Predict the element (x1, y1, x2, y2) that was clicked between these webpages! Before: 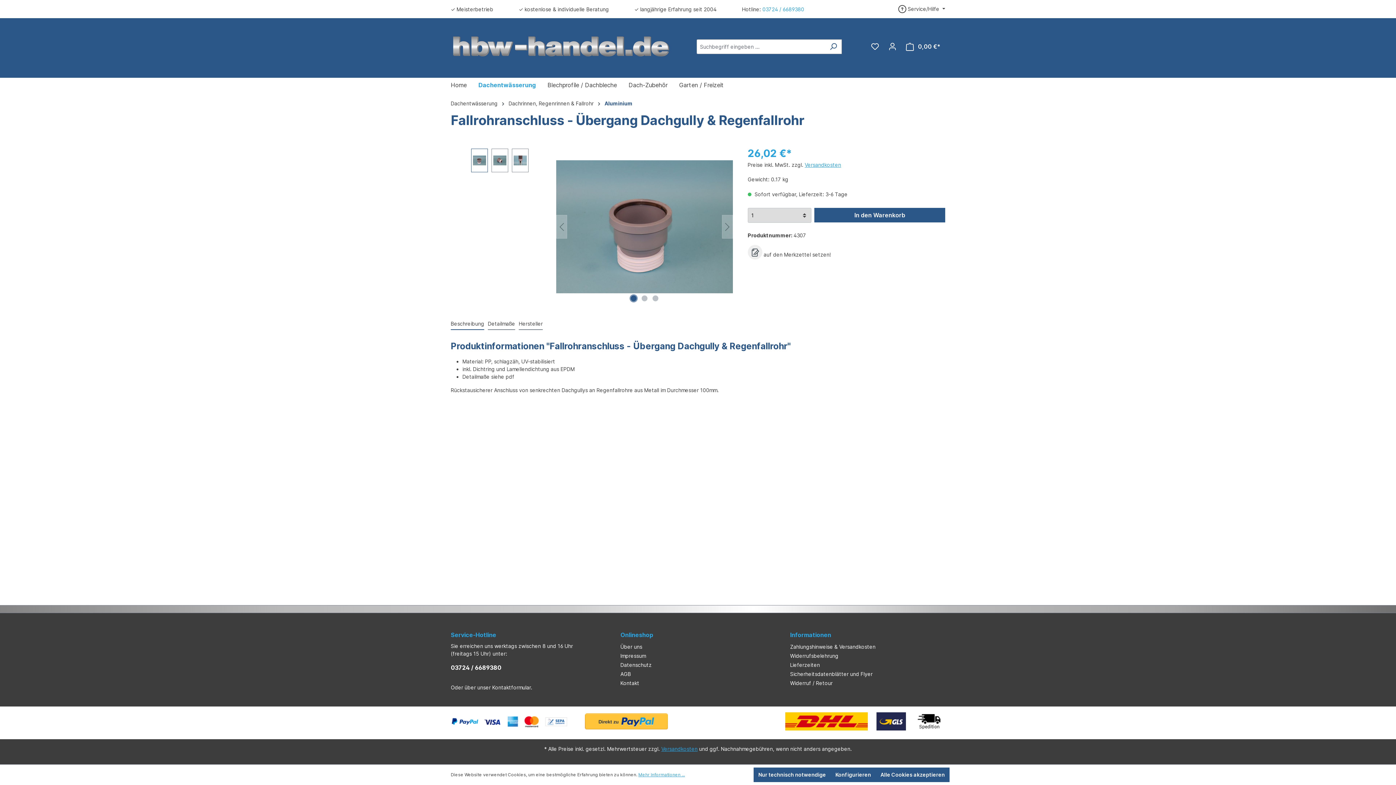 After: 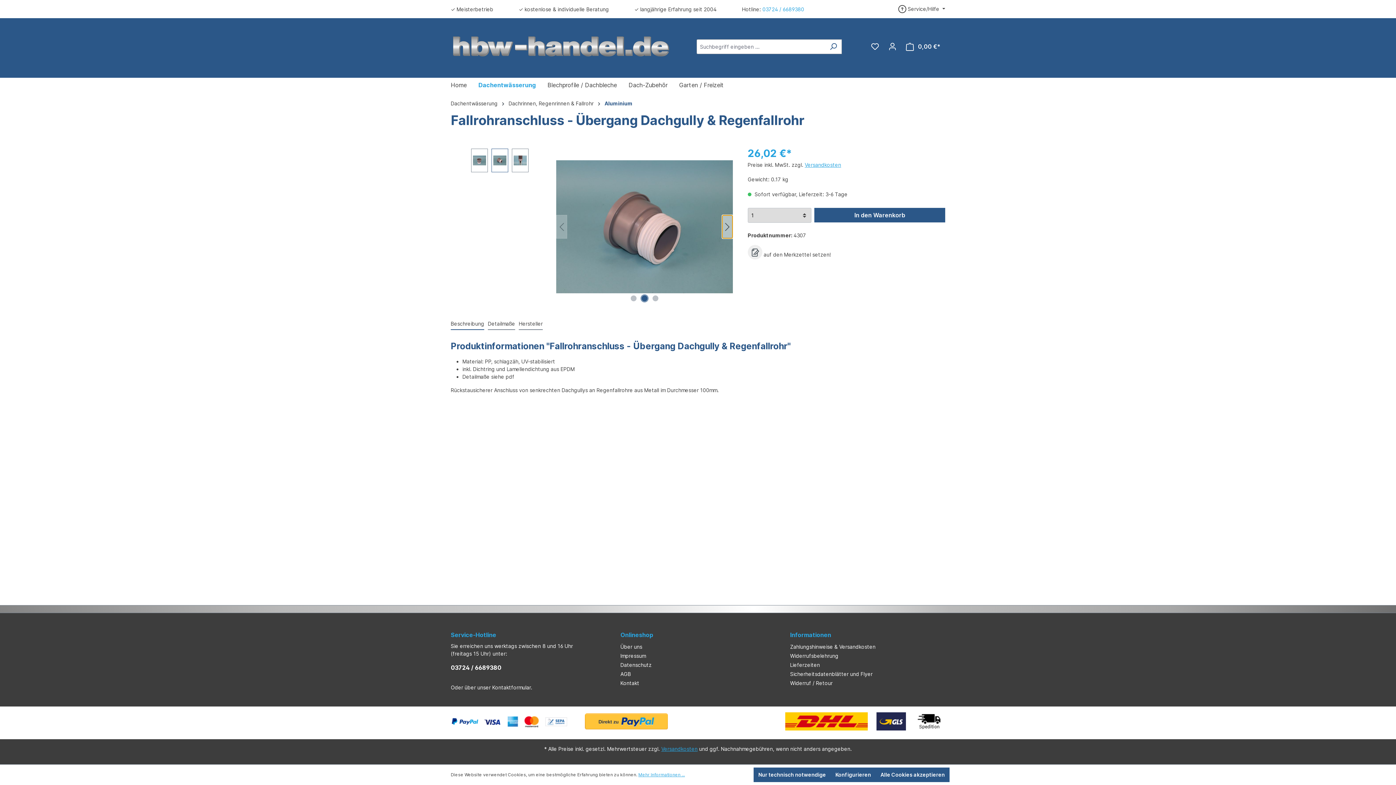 Action: label: Nächstes bbox: (722, 215, 733, 238)